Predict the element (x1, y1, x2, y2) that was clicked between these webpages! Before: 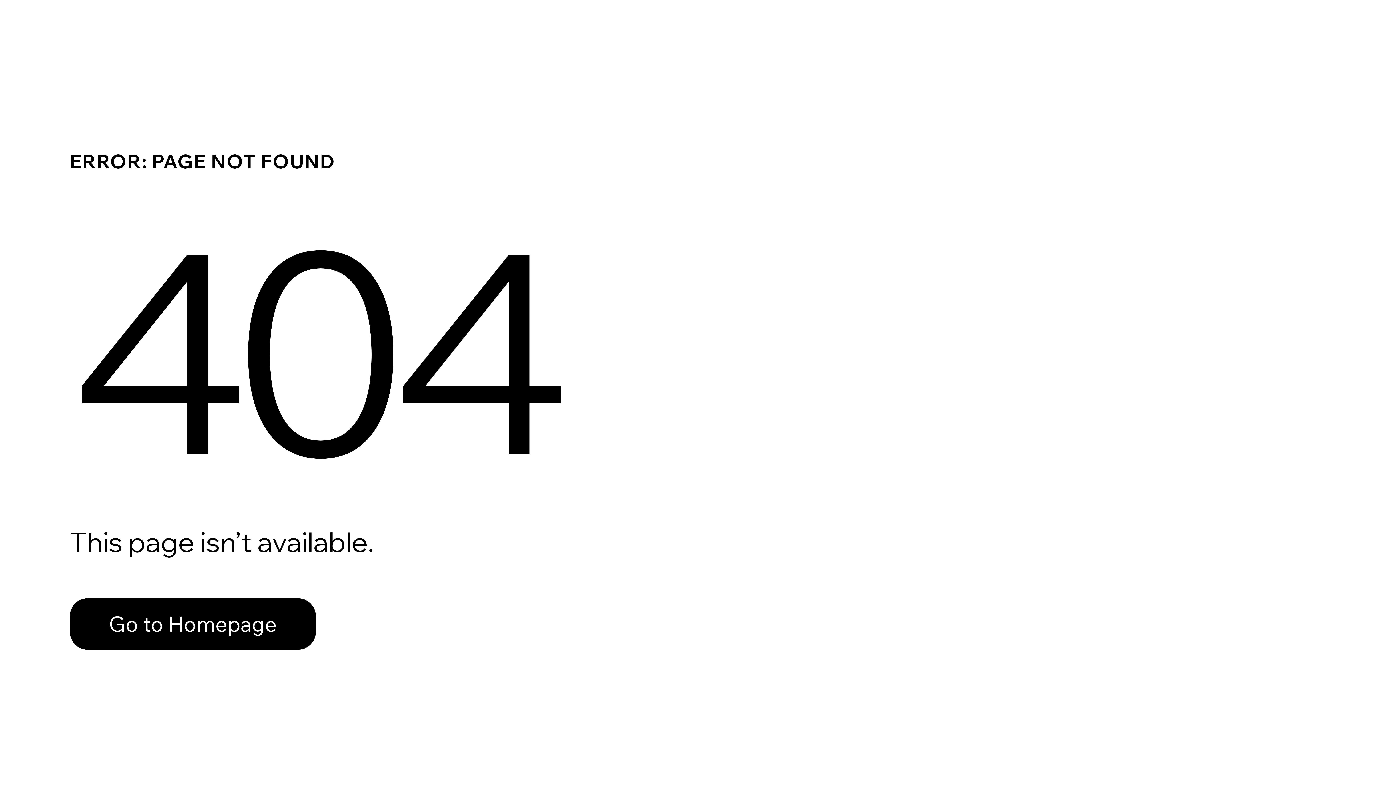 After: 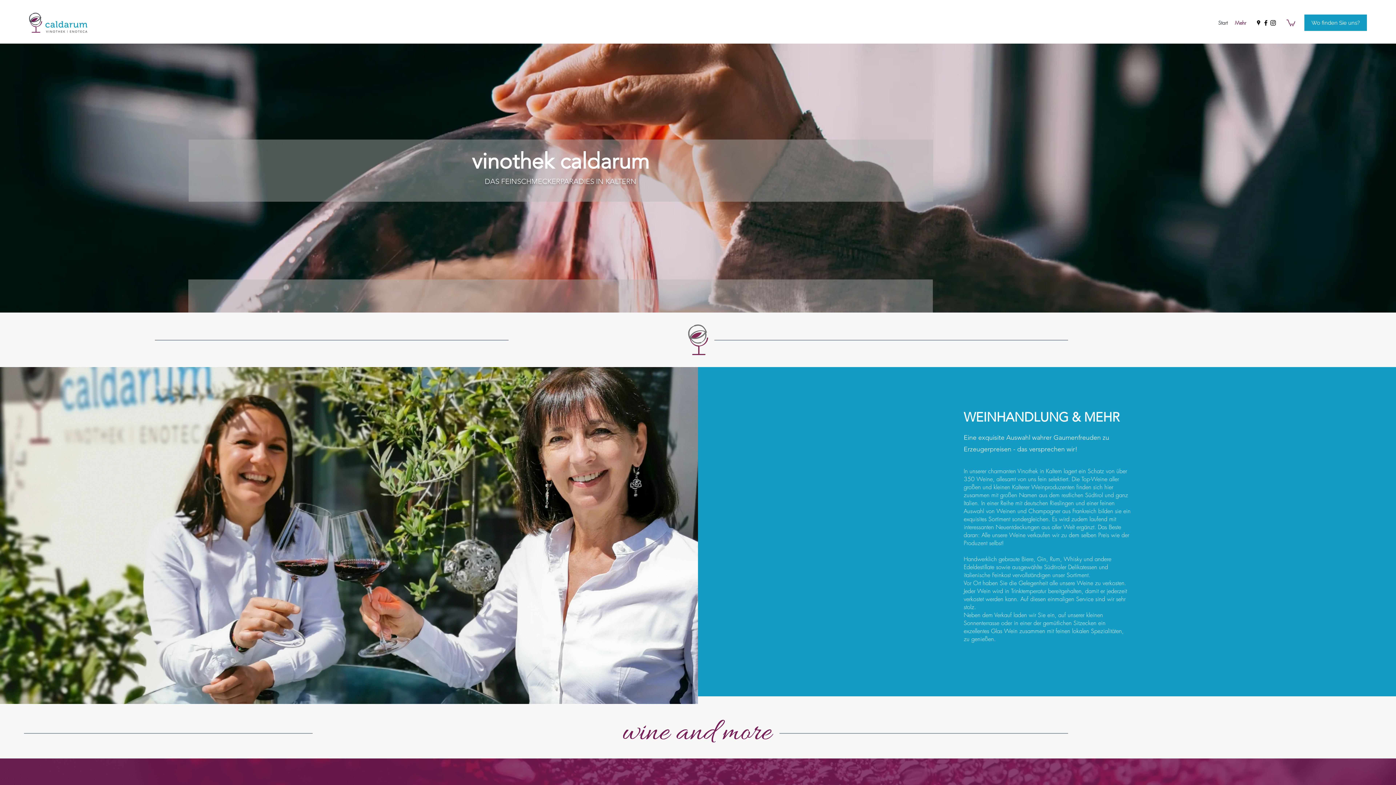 Action: label: Go to Homepage bbox: (69, 598, 316, 650)